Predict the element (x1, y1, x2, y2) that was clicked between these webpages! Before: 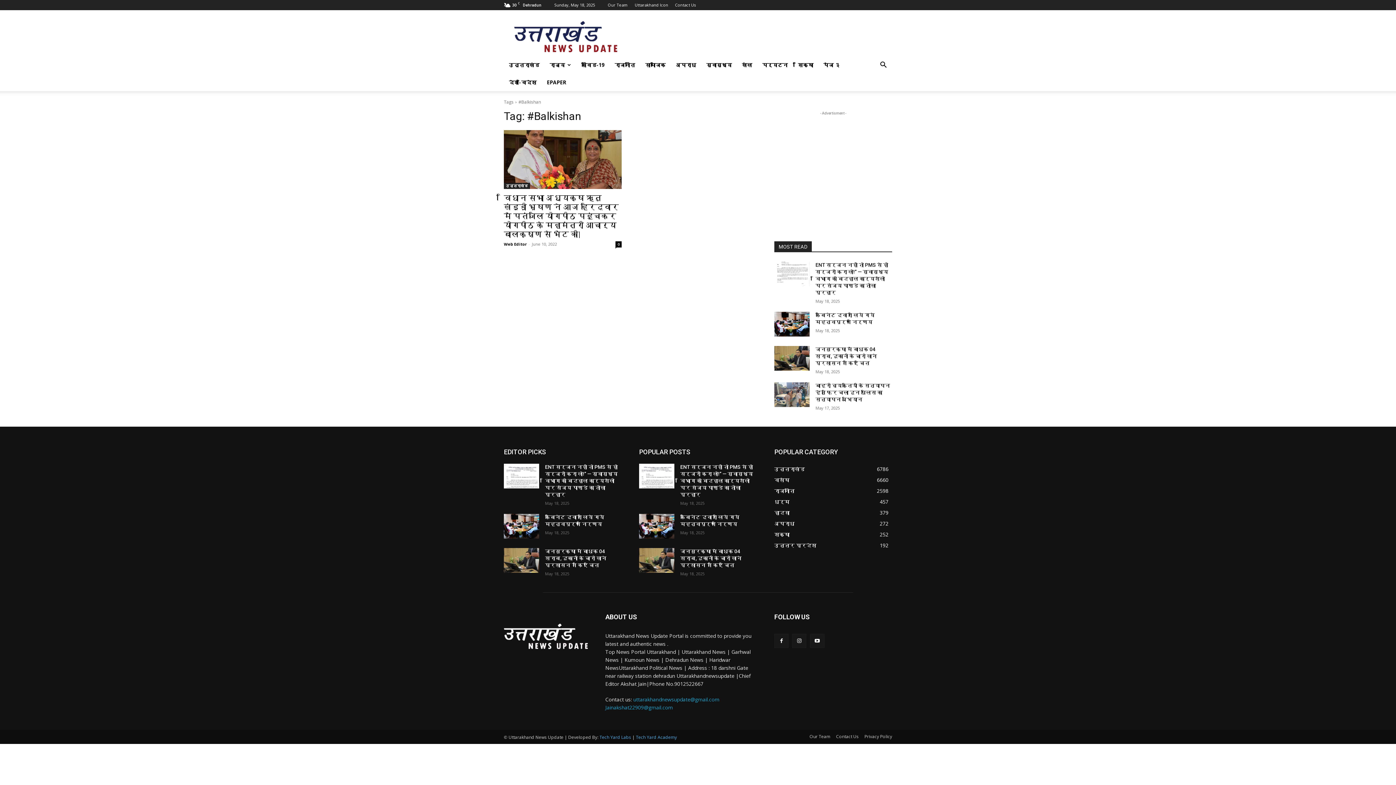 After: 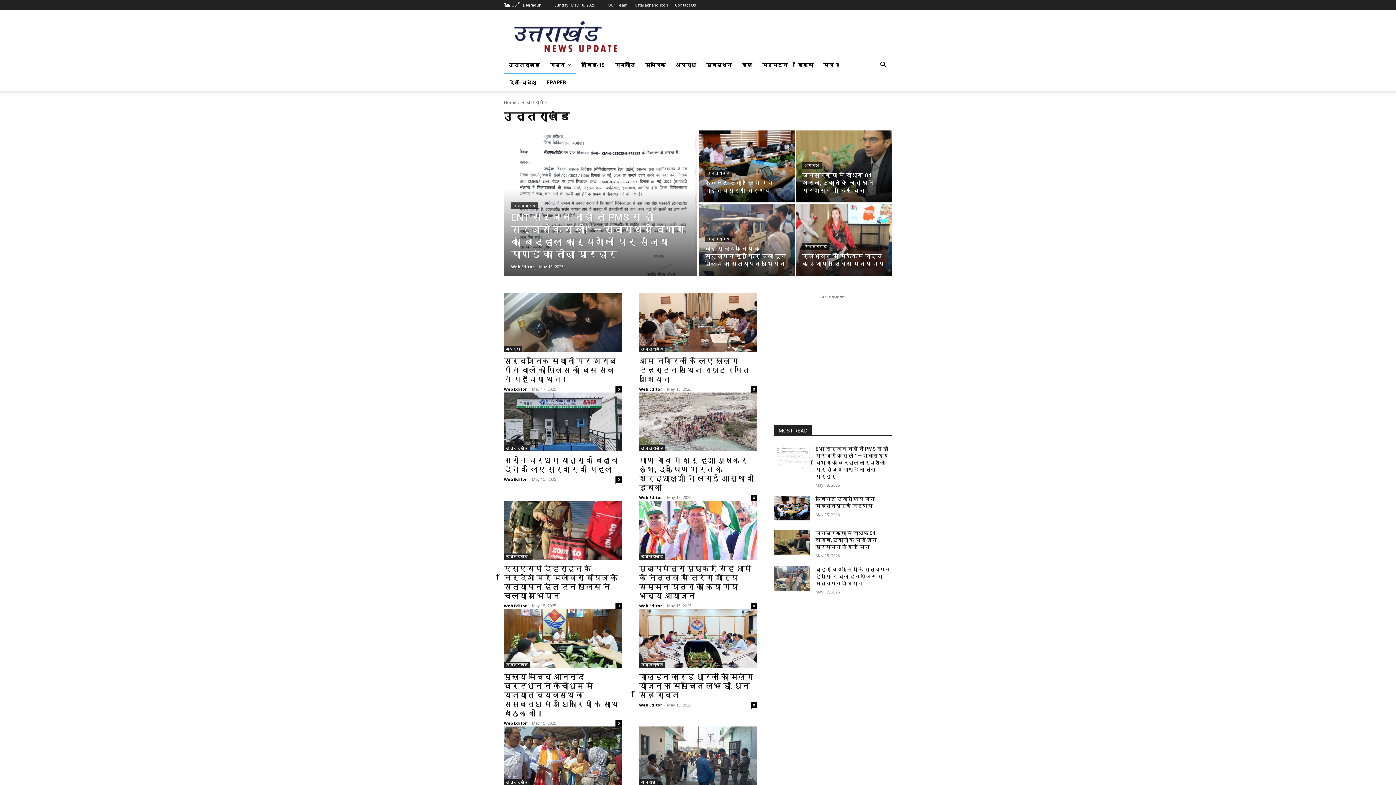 Action: label: उत्तराखंड bbox: (504, 56, 544, 73)